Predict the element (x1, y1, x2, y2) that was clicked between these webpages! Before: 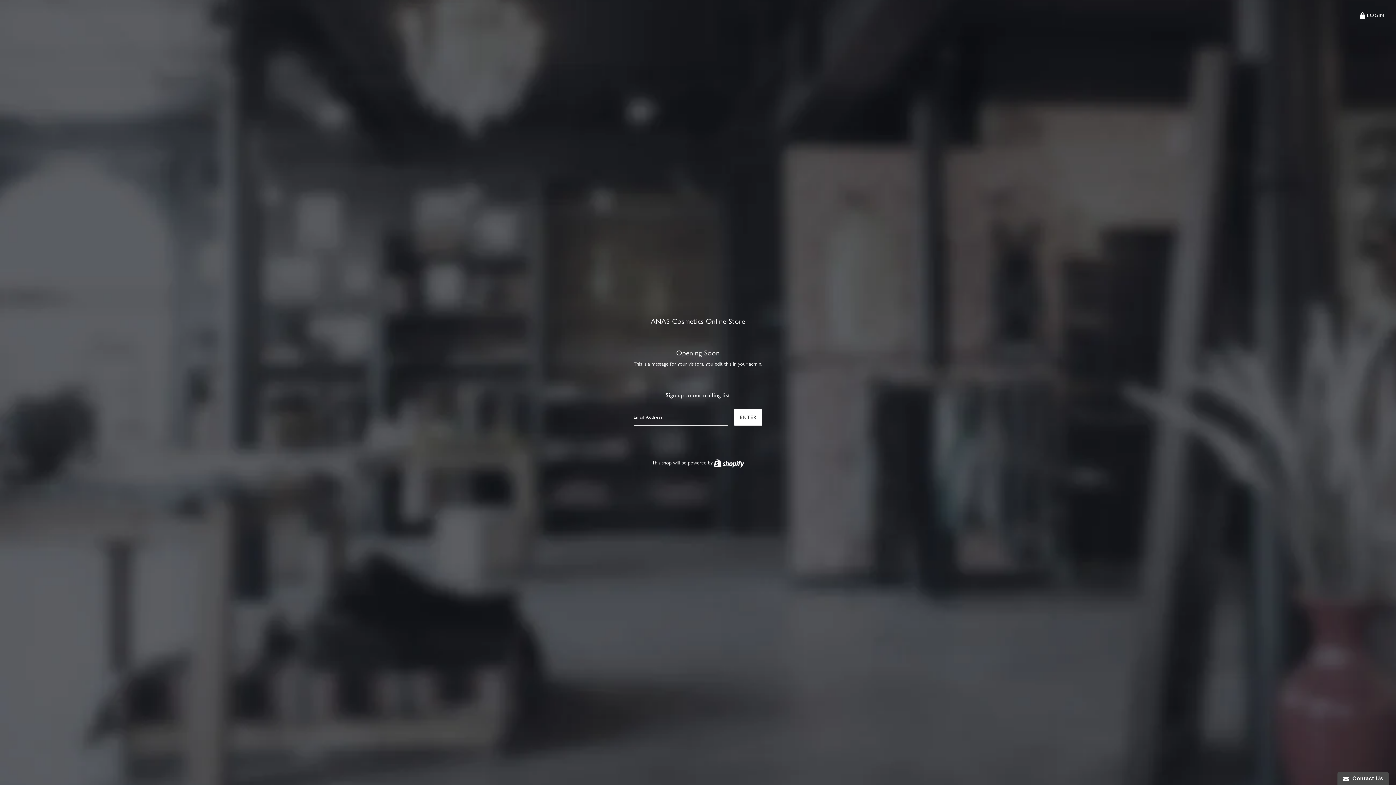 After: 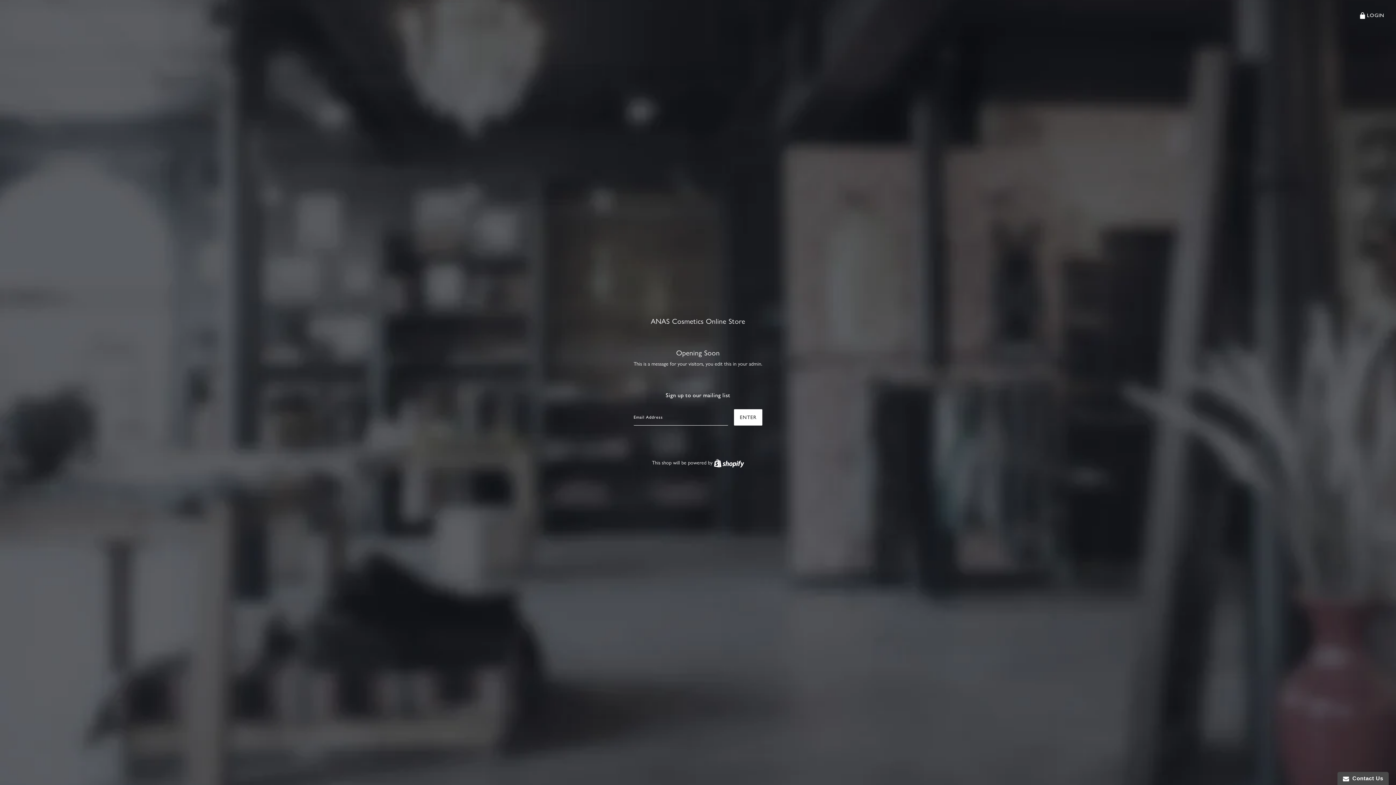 Action: bbox: (651, 292, 745, 350) label: ANAS Cosmetics Online Store